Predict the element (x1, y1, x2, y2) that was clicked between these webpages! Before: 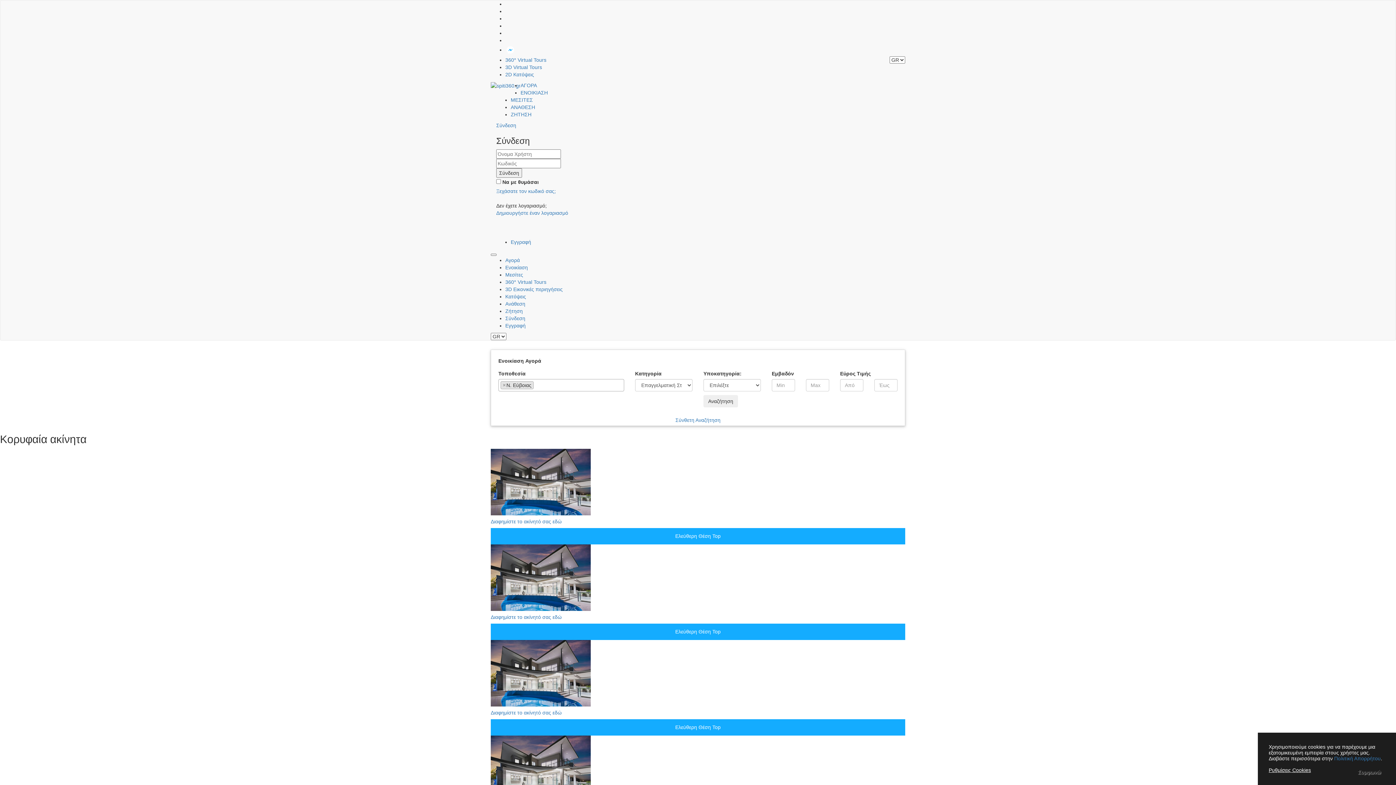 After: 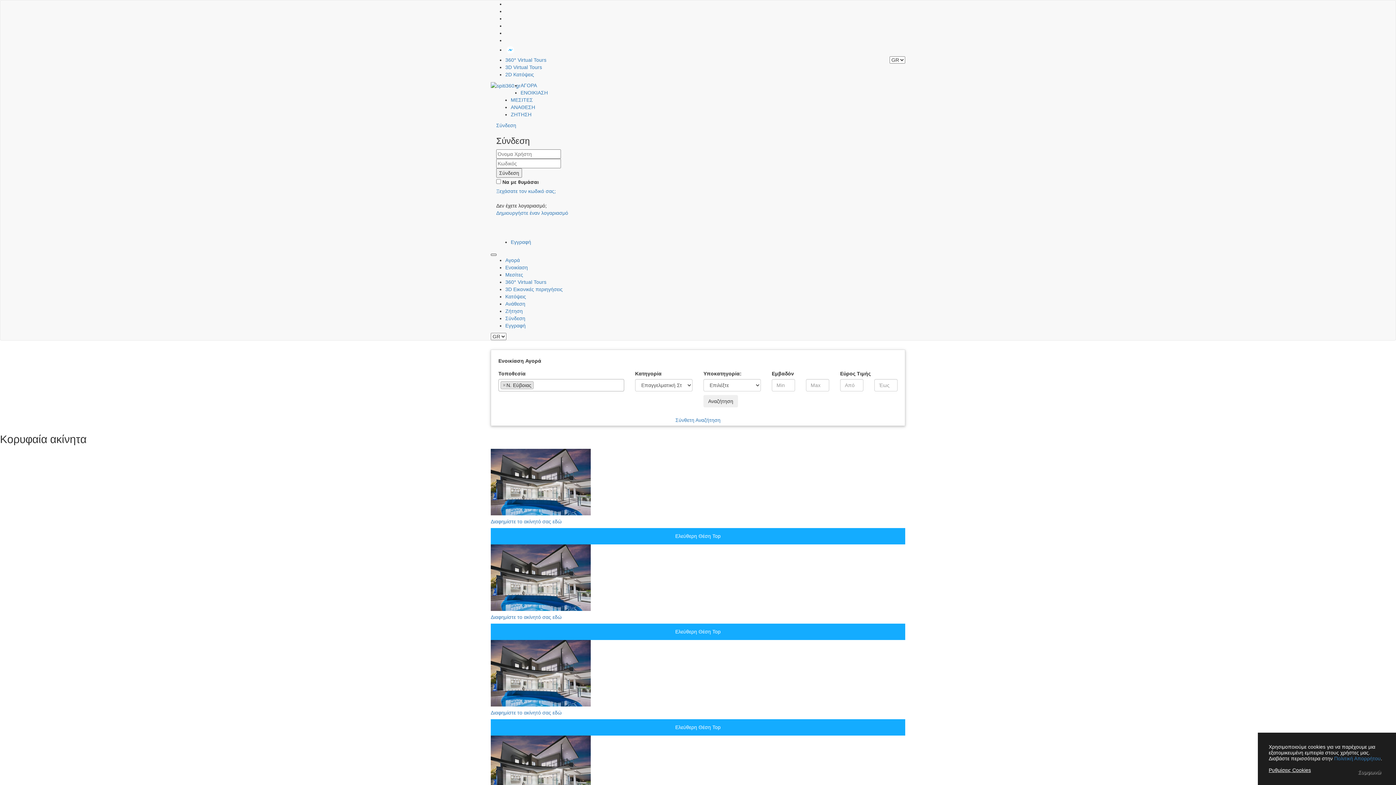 Action: label: Toggle navigation bbox: (490, 250, 496, 256)